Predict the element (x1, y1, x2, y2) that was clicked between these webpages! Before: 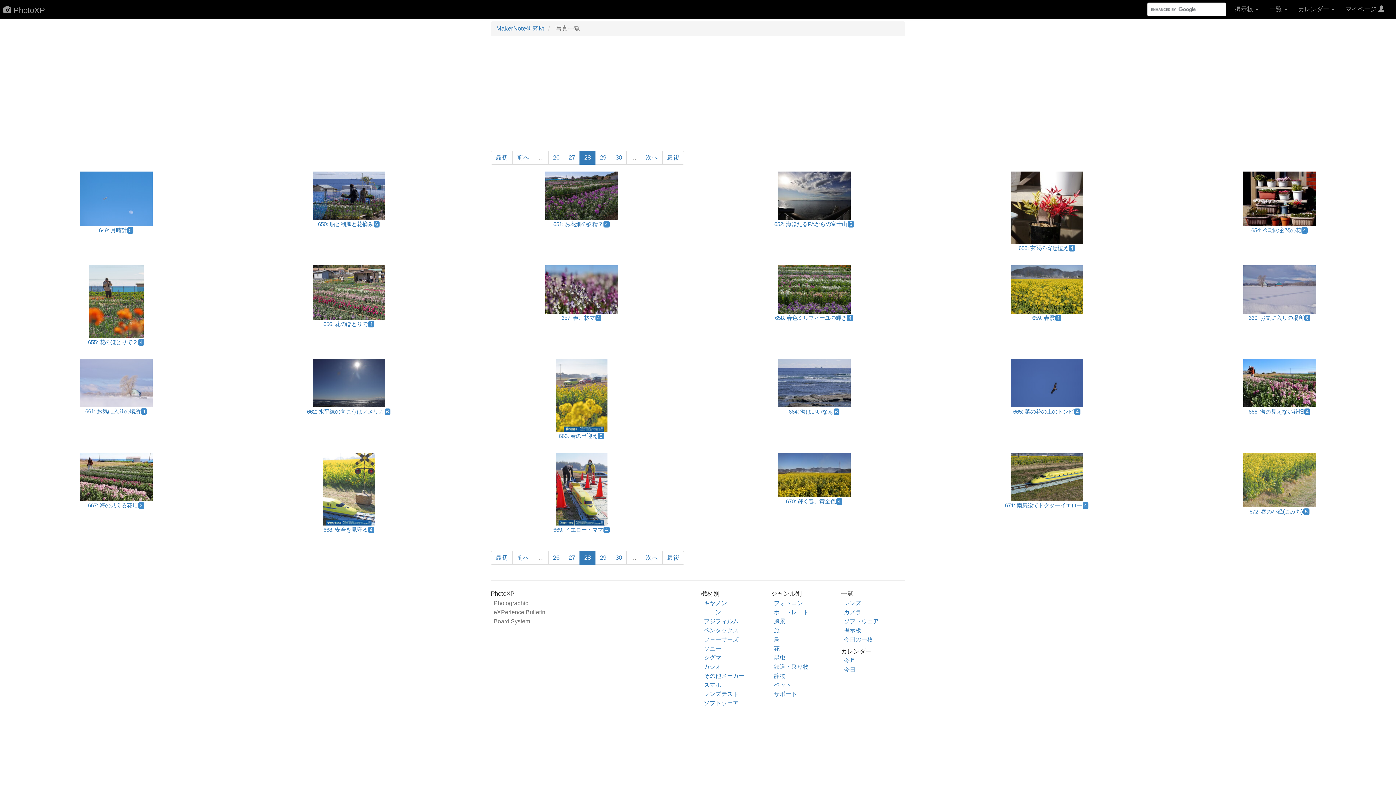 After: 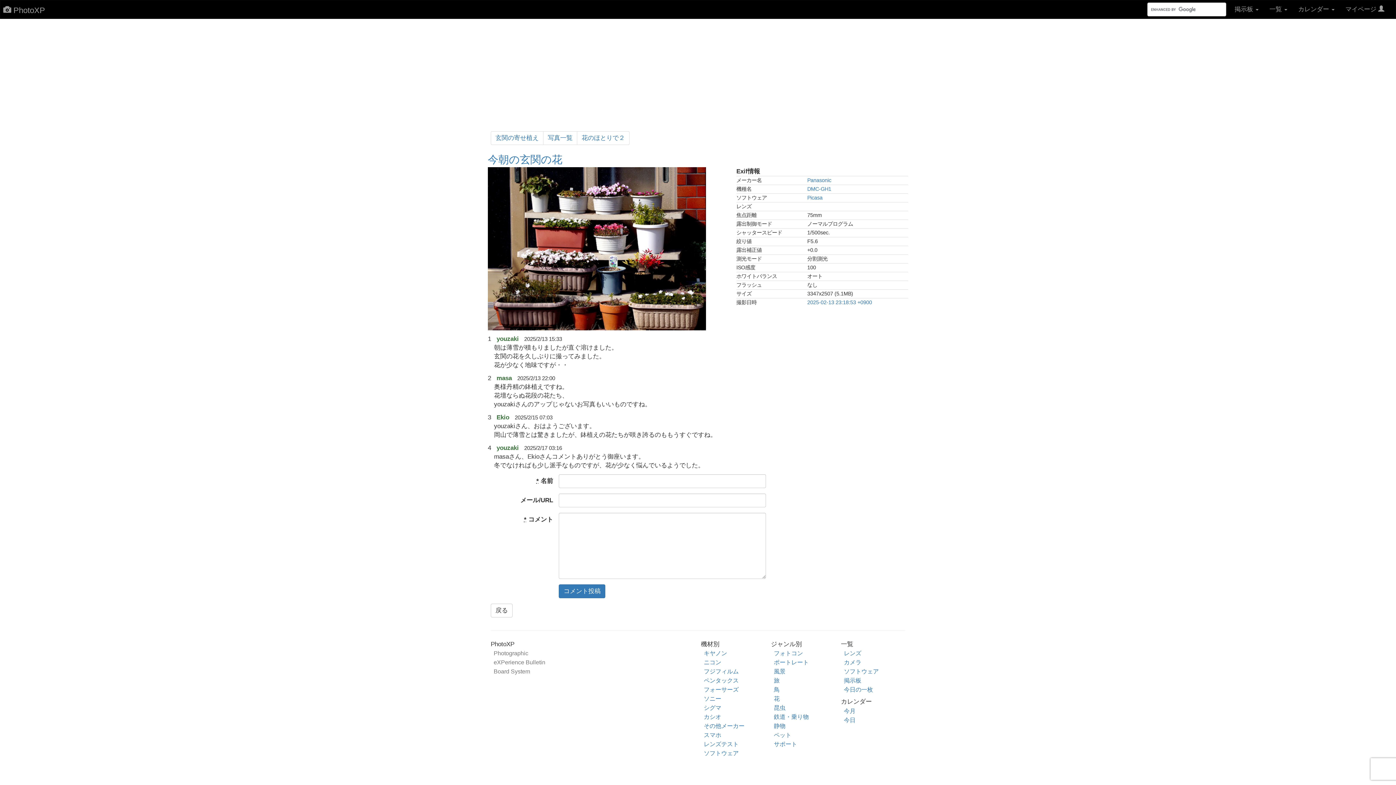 Action: bbox: (1251, 227, 1308, 233) label: 654: 今朝の玄関の花4